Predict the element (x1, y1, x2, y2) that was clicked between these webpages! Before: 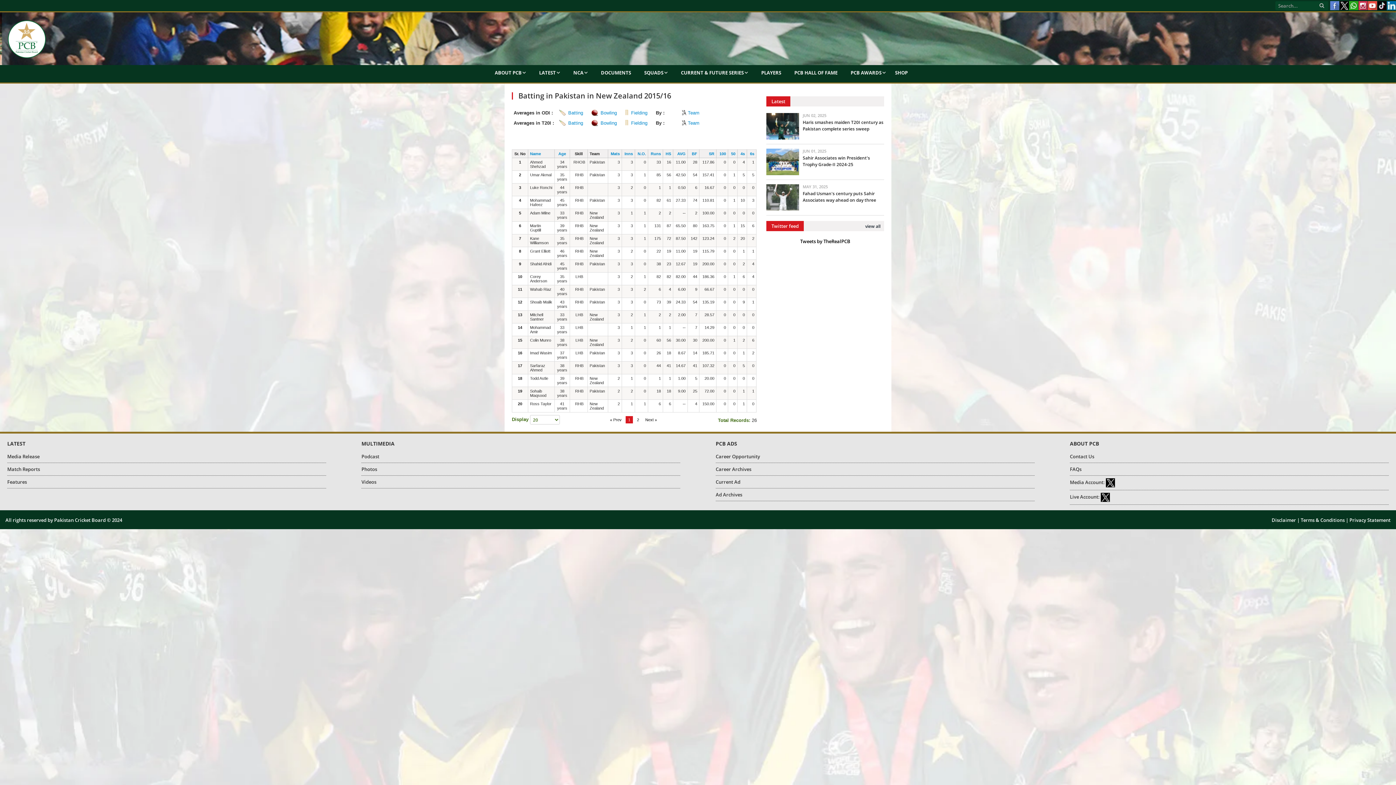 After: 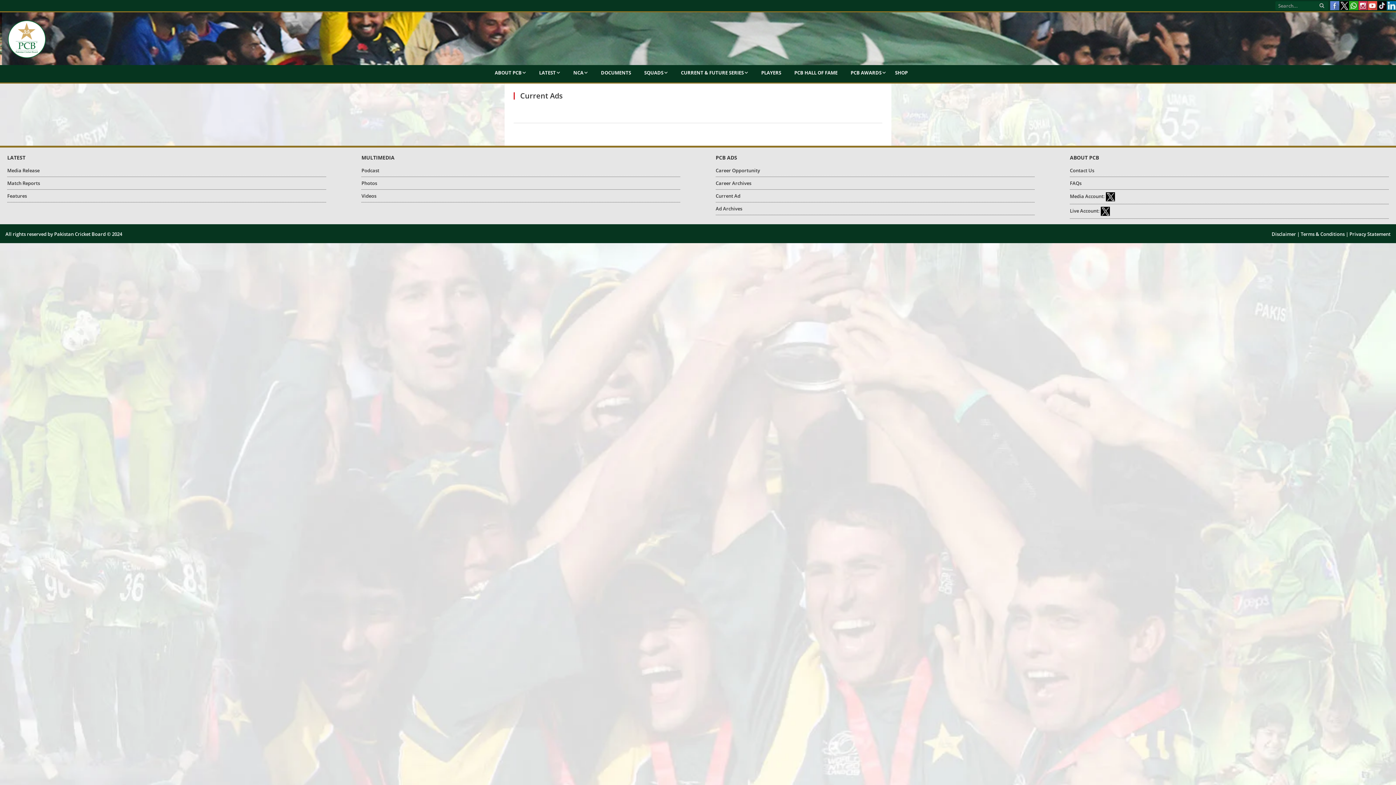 Action: bbox: (715, 478, 740, 485) label: Current Ad